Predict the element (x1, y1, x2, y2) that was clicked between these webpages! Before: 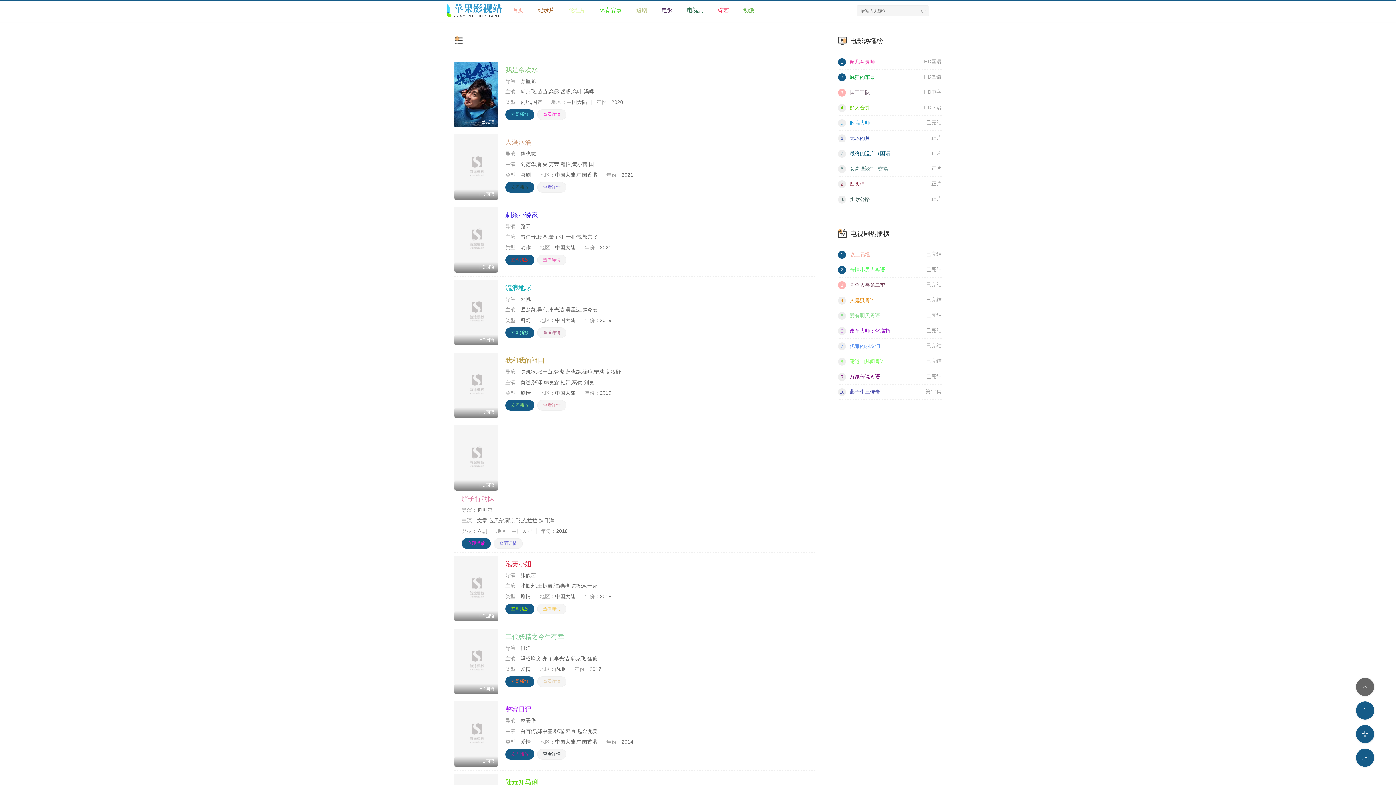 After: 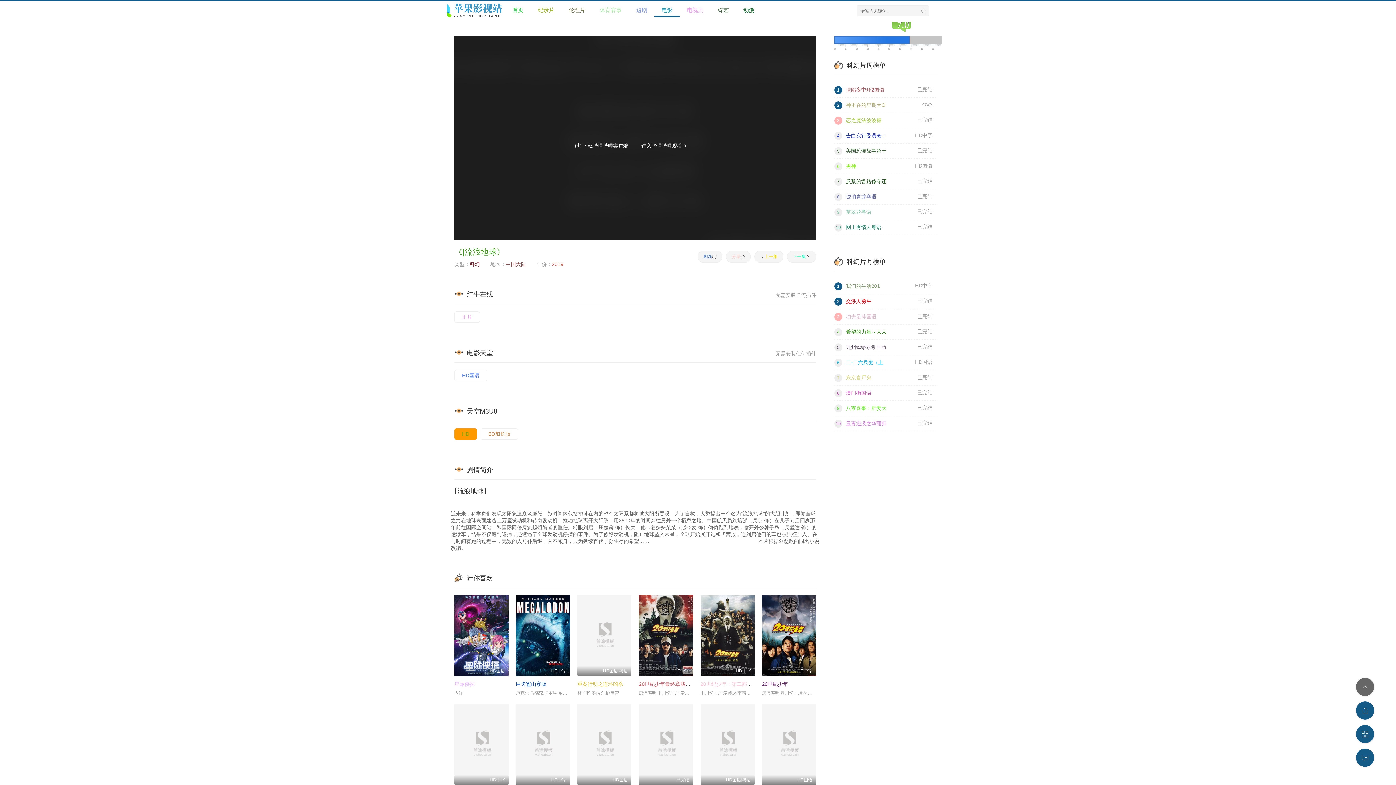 Action: bbox: (505, 327, 534, 338) label: 立即播放